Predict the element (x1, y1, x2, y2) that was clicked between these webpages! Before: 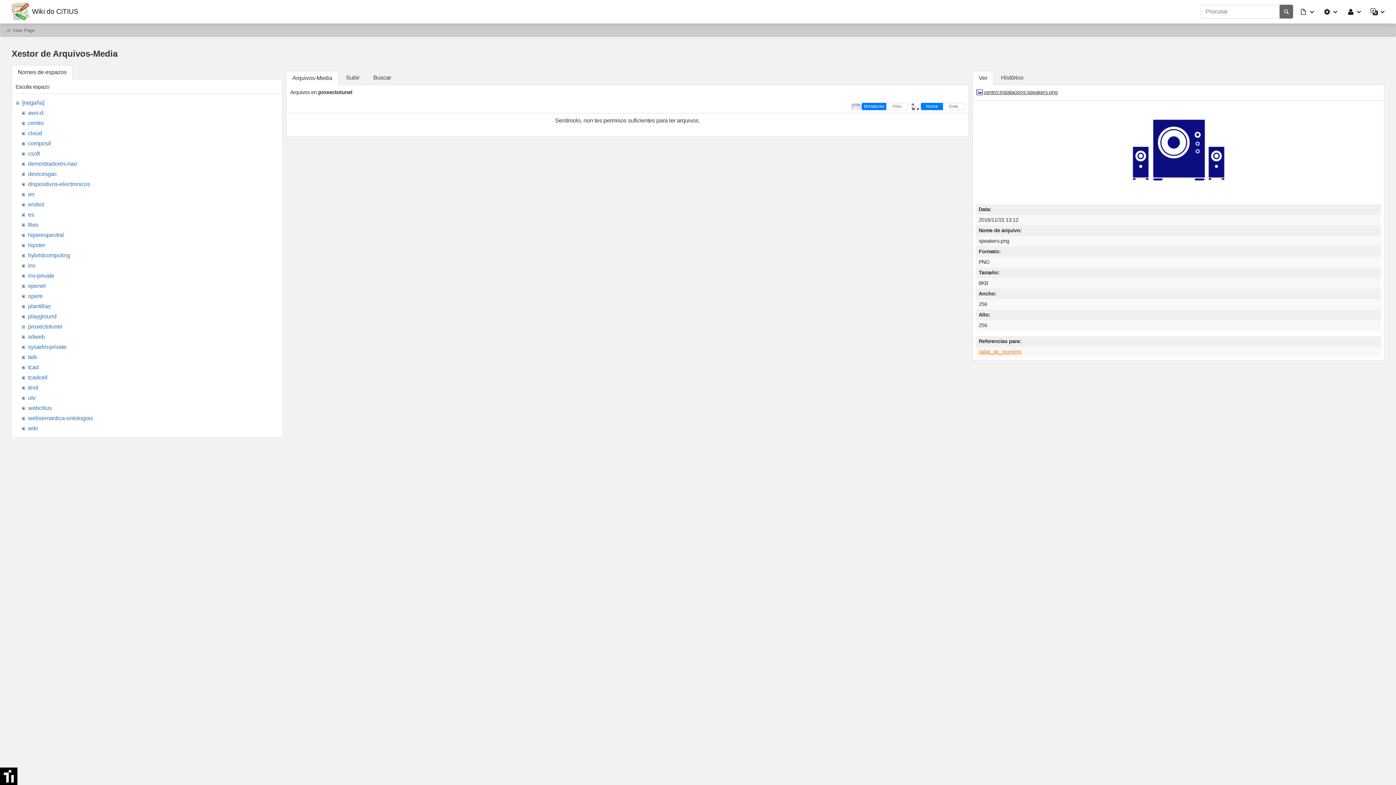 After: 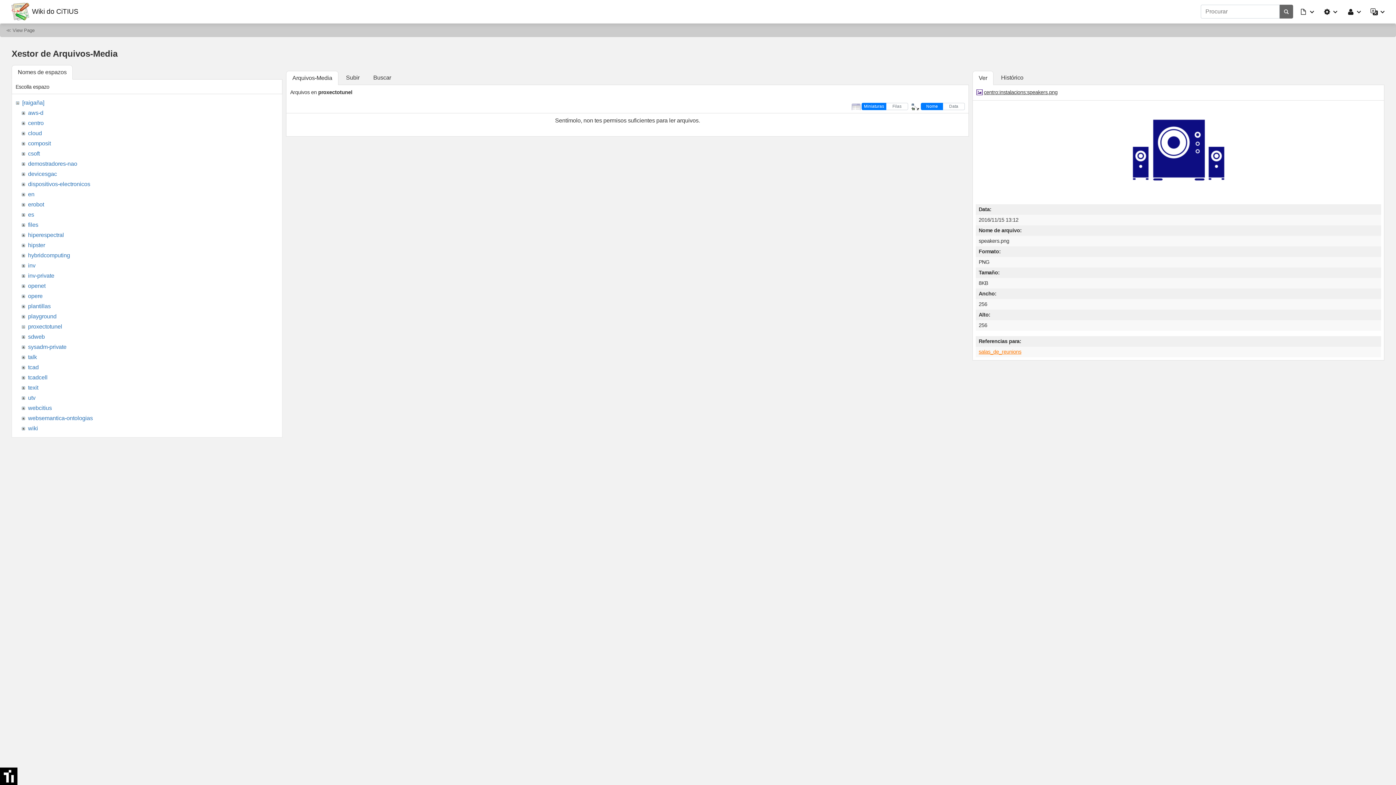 Action: bbox: (1132, 191, 1225, 197)